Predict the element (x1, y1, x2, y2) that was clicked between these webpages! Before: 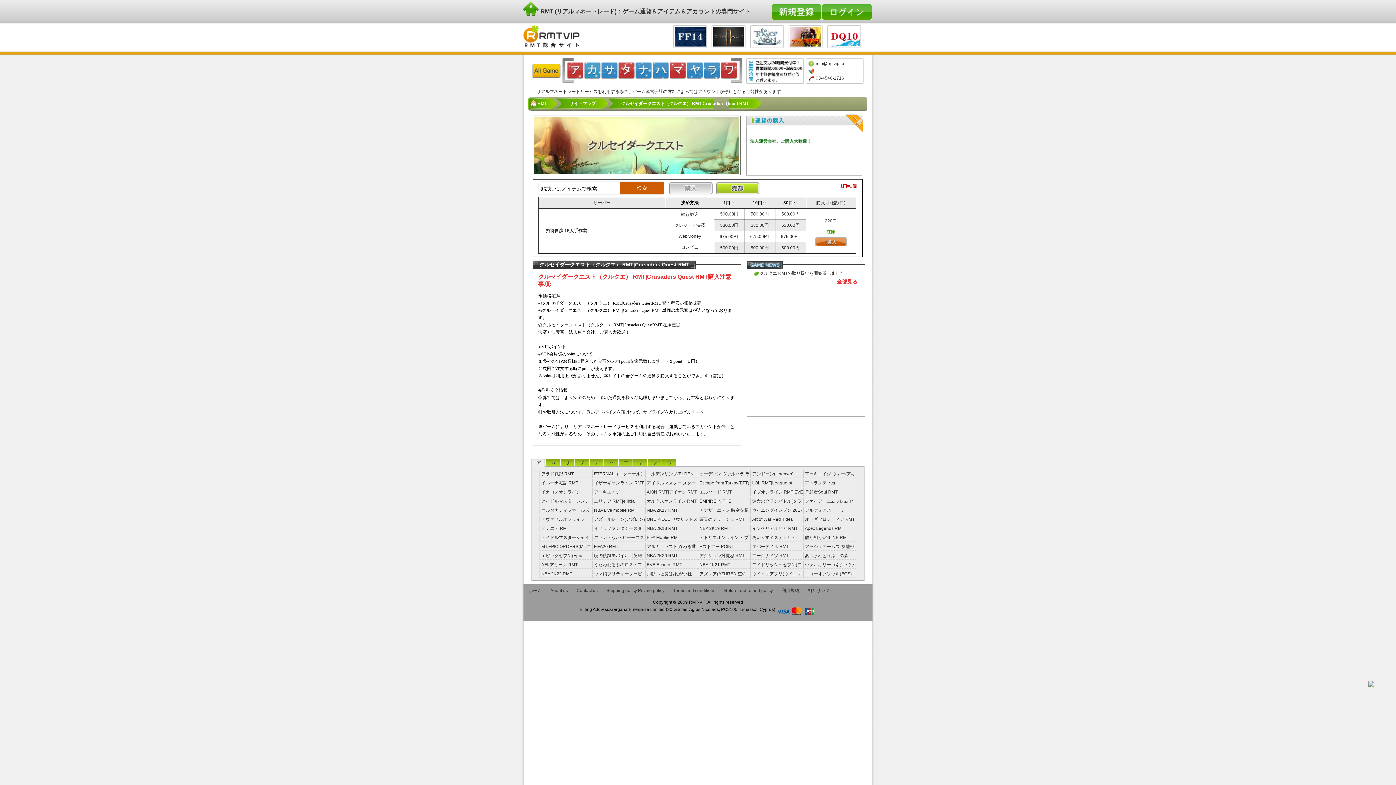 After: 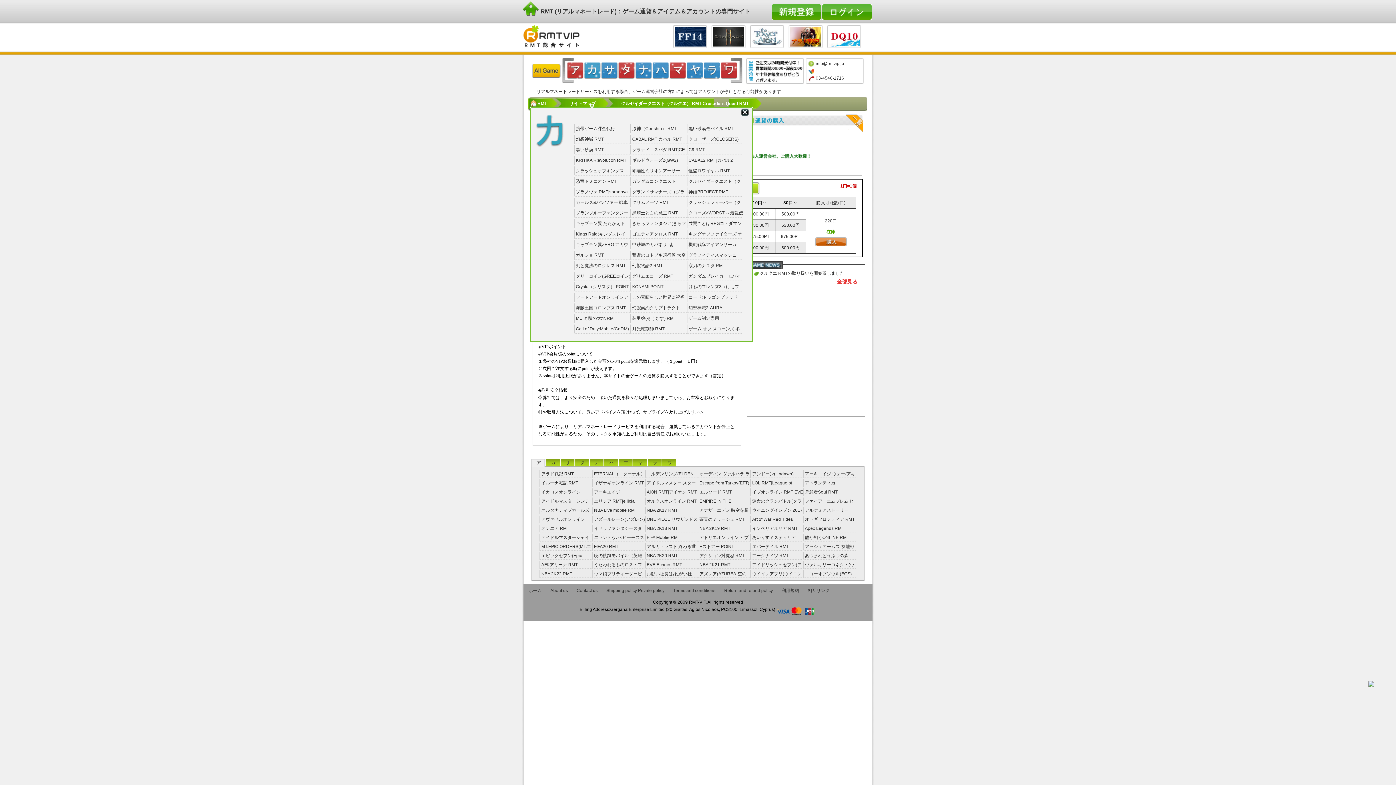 Action: bbox: (584, 62, 600, 78)